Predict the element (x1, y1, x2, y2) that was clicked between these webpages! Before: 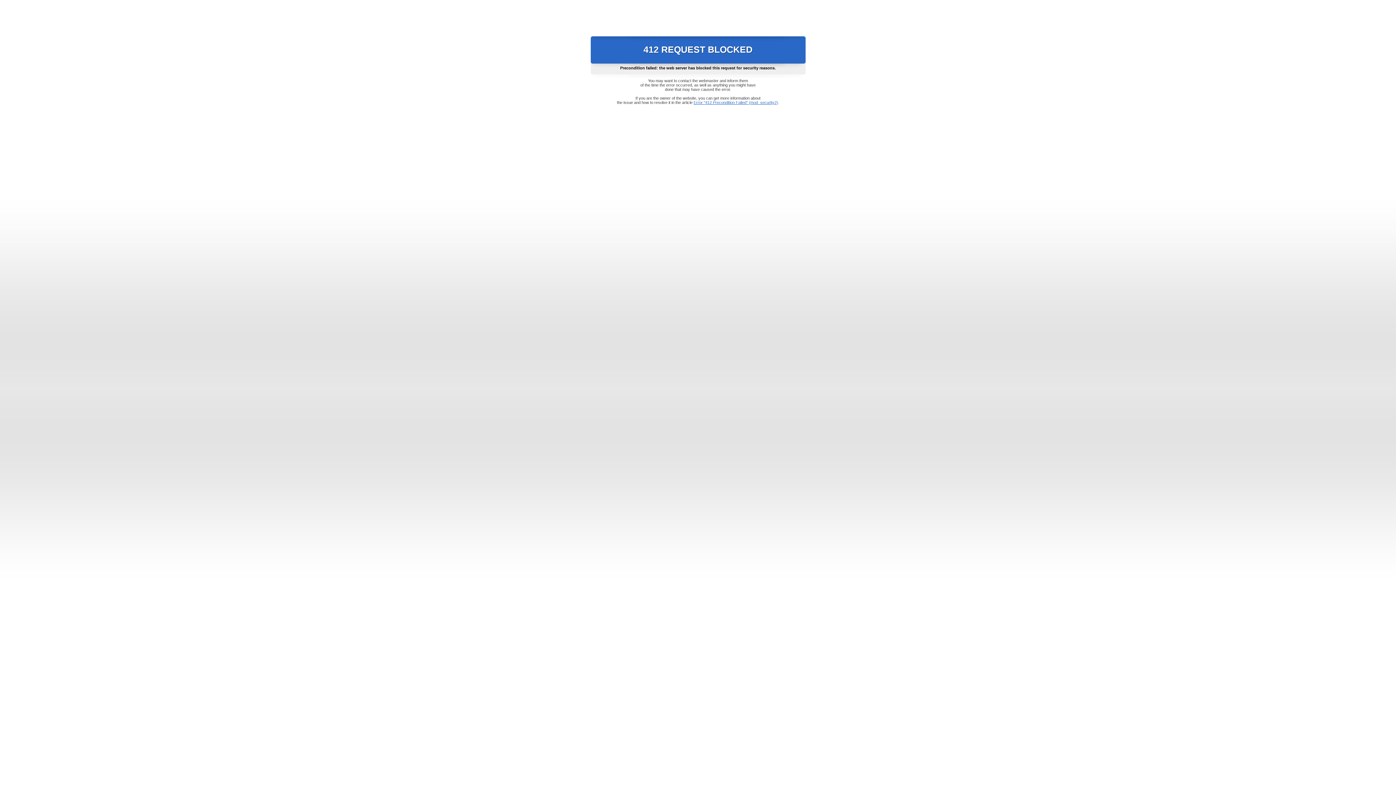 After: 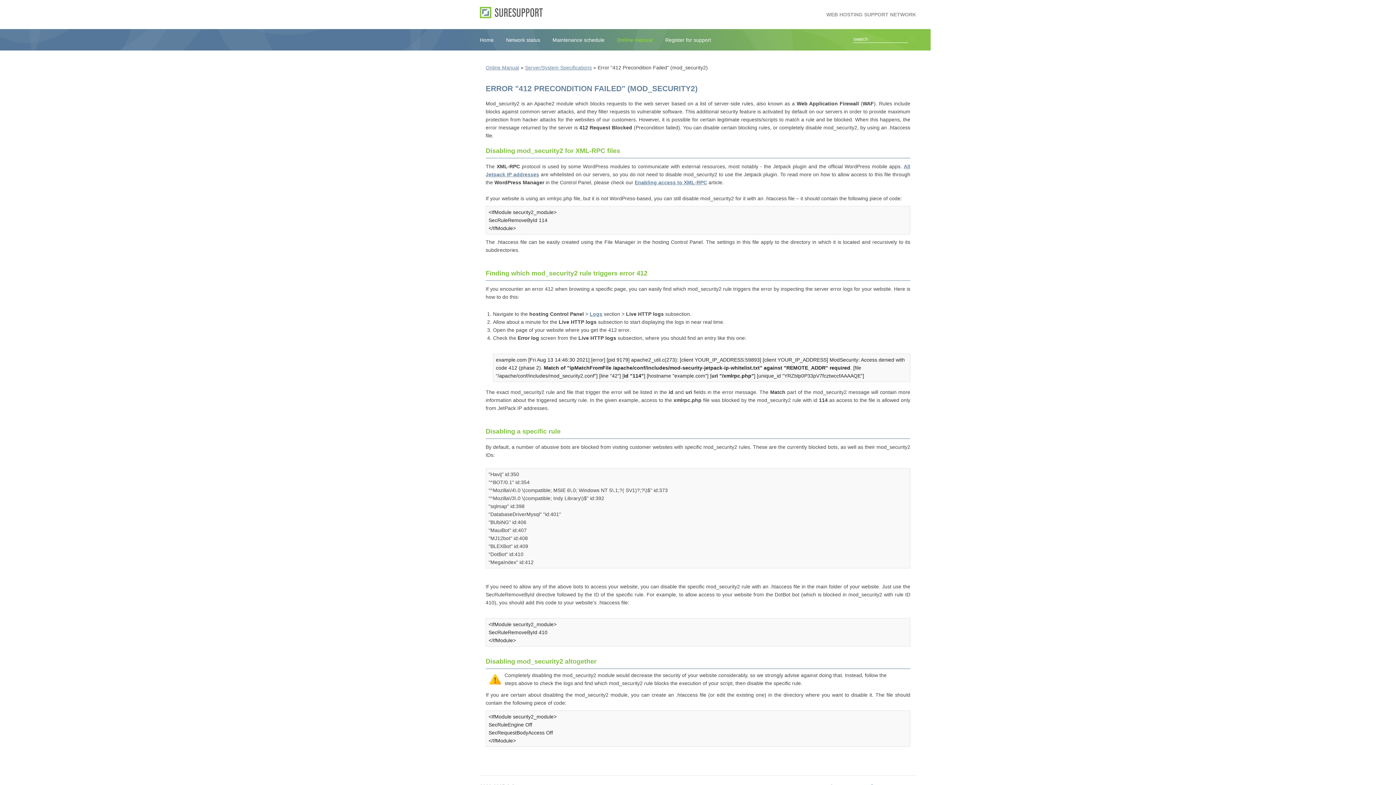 Action: label: Error "412 Precondition Failed" (mod_security2) bbox: (693, 100, 778, 104)